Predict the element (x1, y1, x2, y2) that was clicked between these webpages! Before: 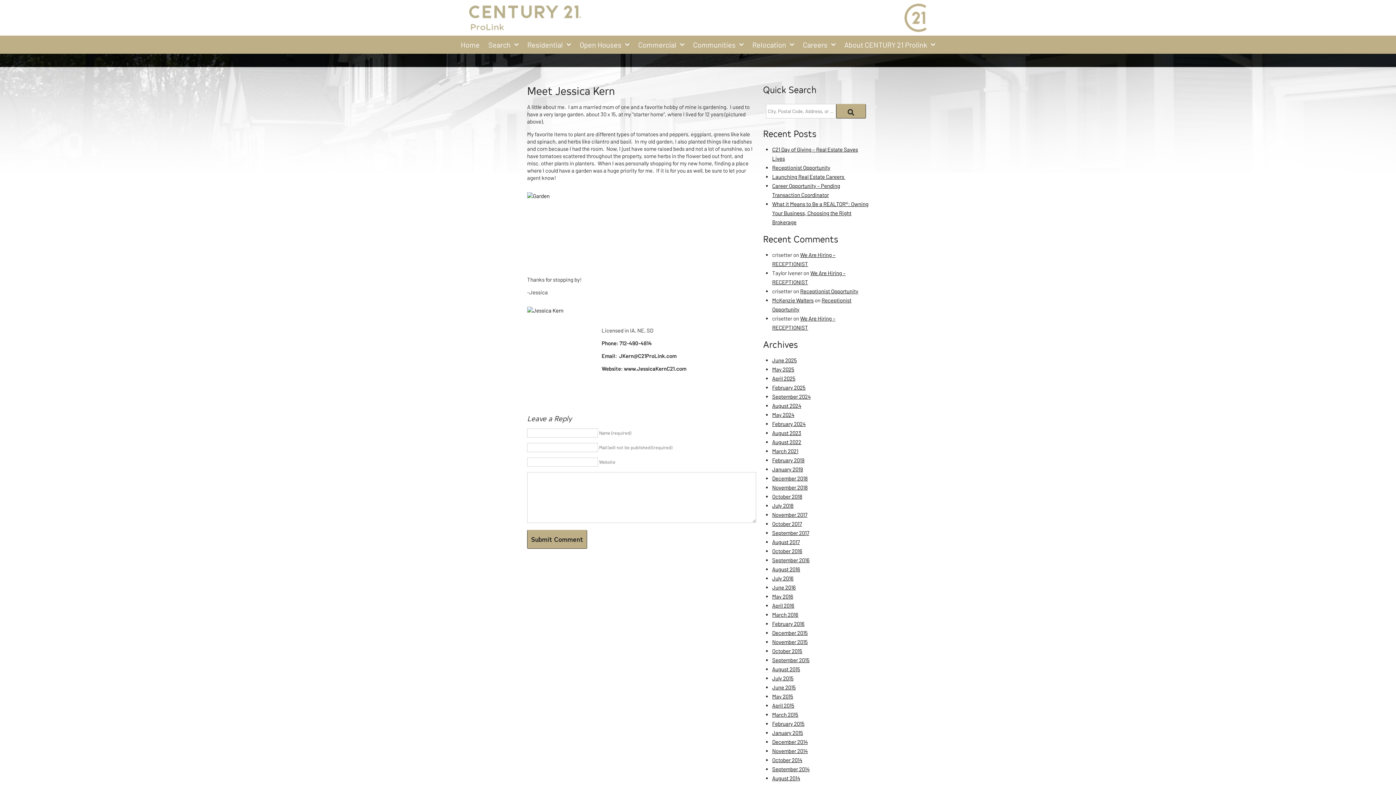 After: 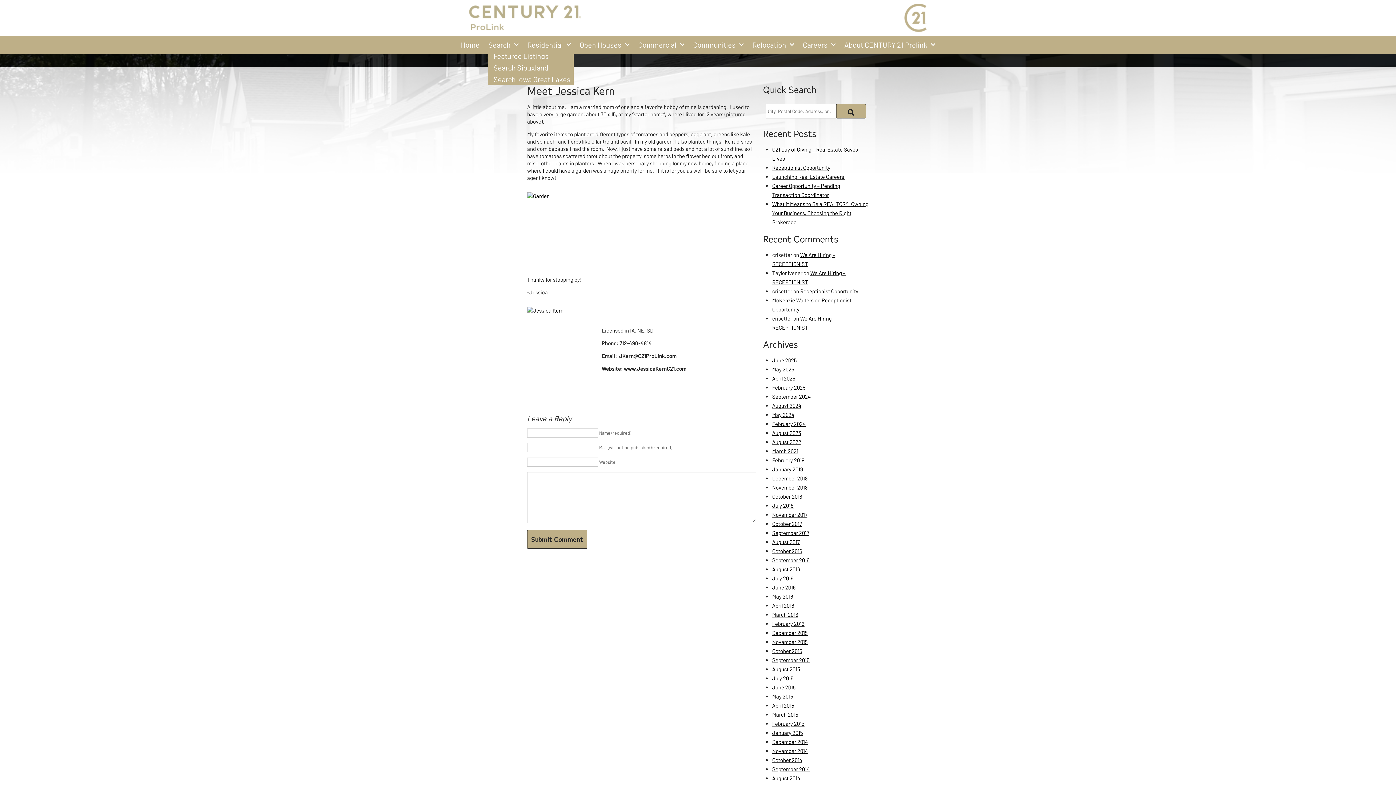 Action: bbox: (487, 39, 519, 50) label: Search